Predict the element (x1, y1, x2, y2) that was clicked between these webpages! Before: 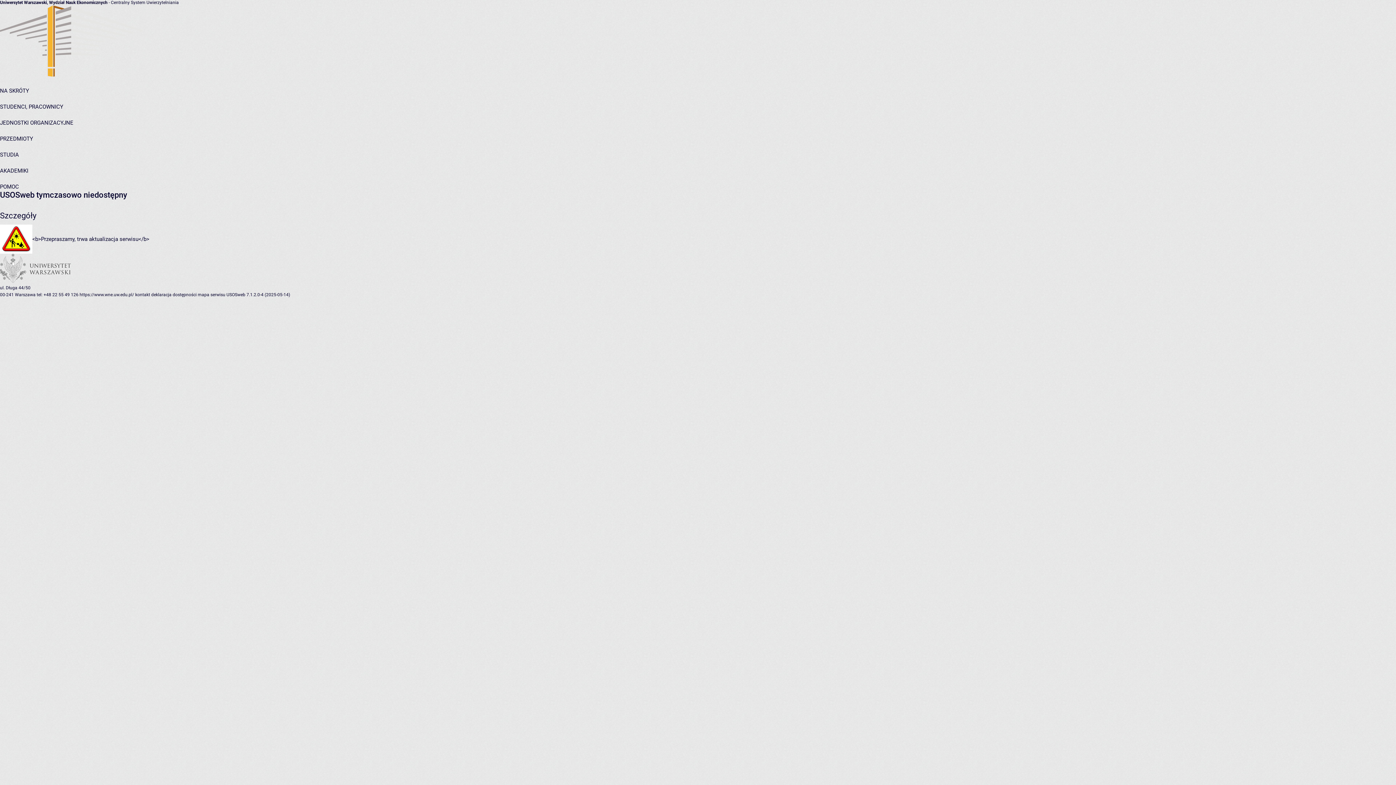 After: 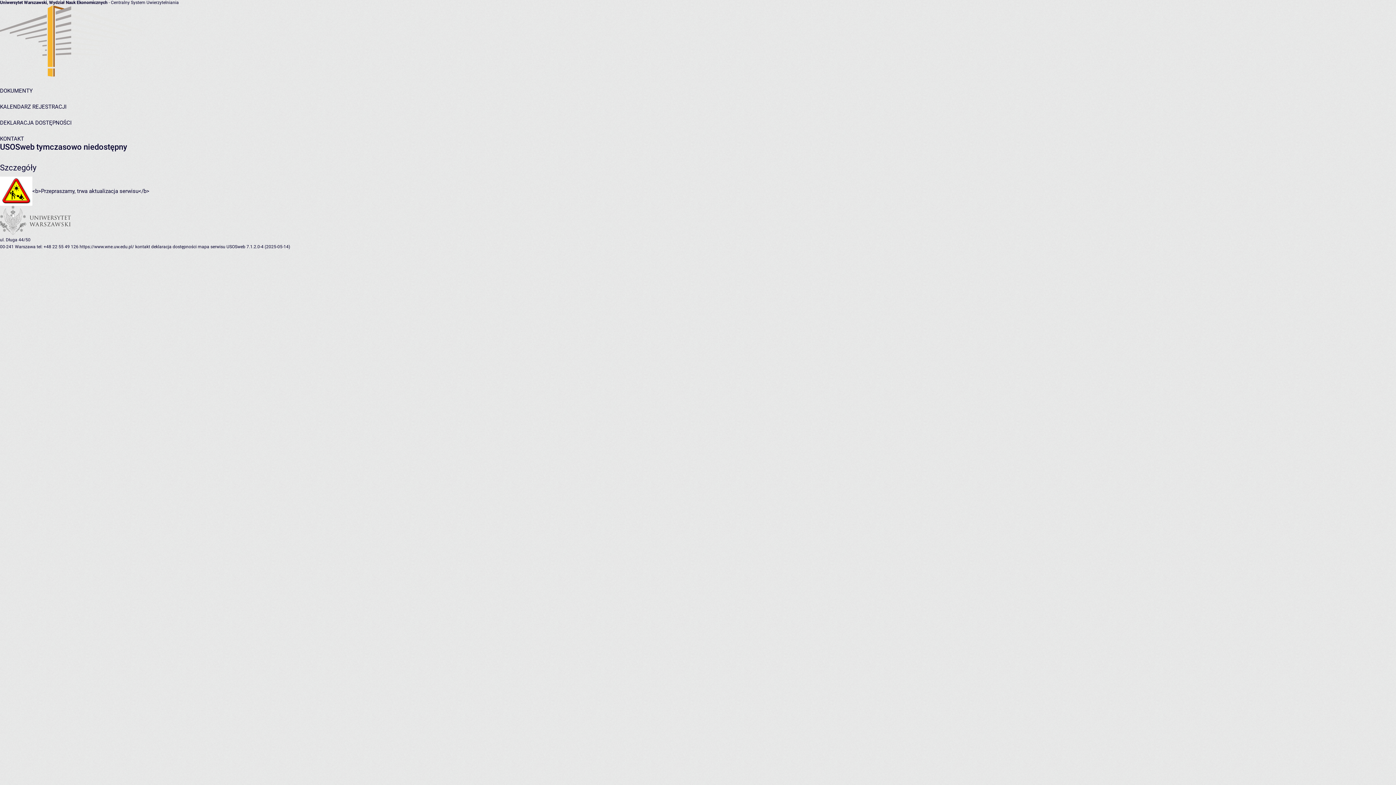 Action: label: kontakt bbox: (135, 292, 150, 297)